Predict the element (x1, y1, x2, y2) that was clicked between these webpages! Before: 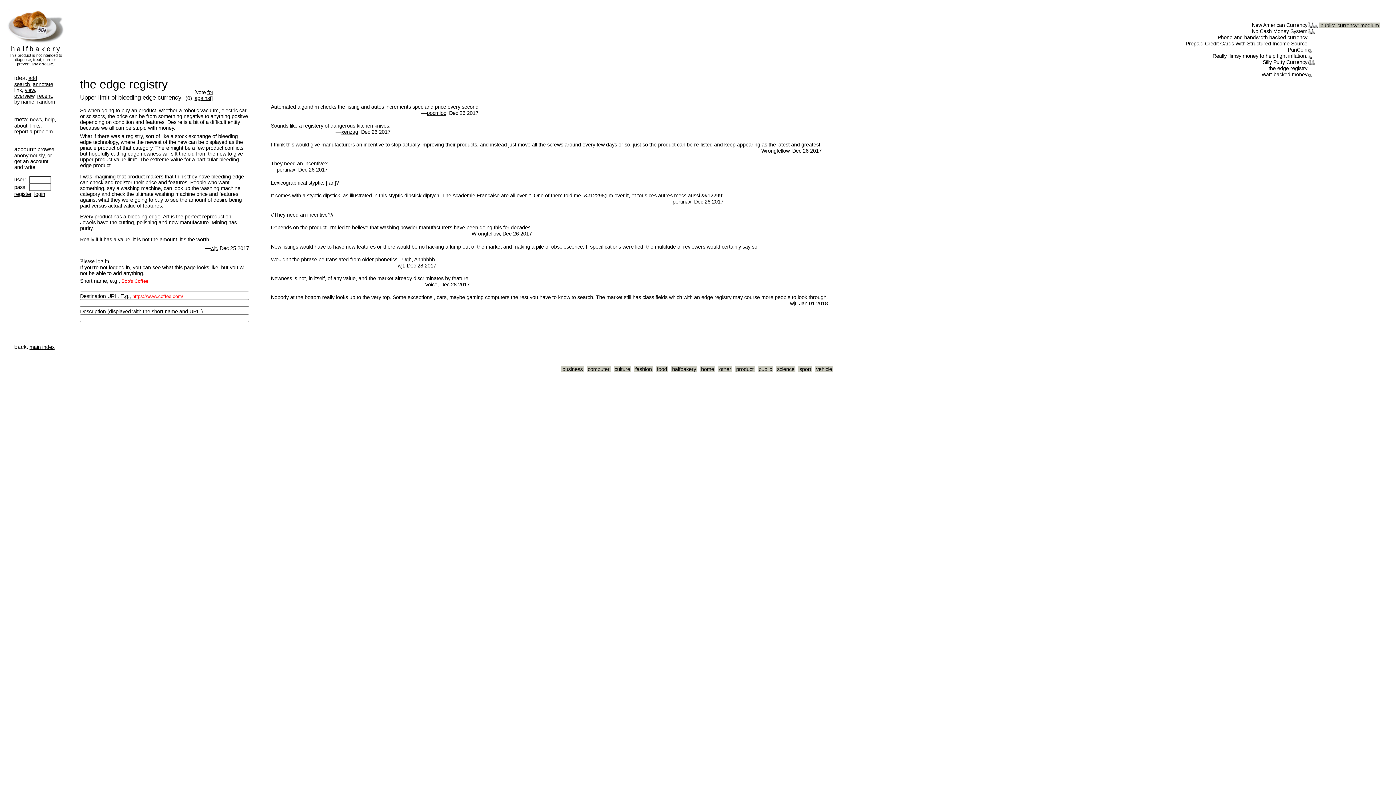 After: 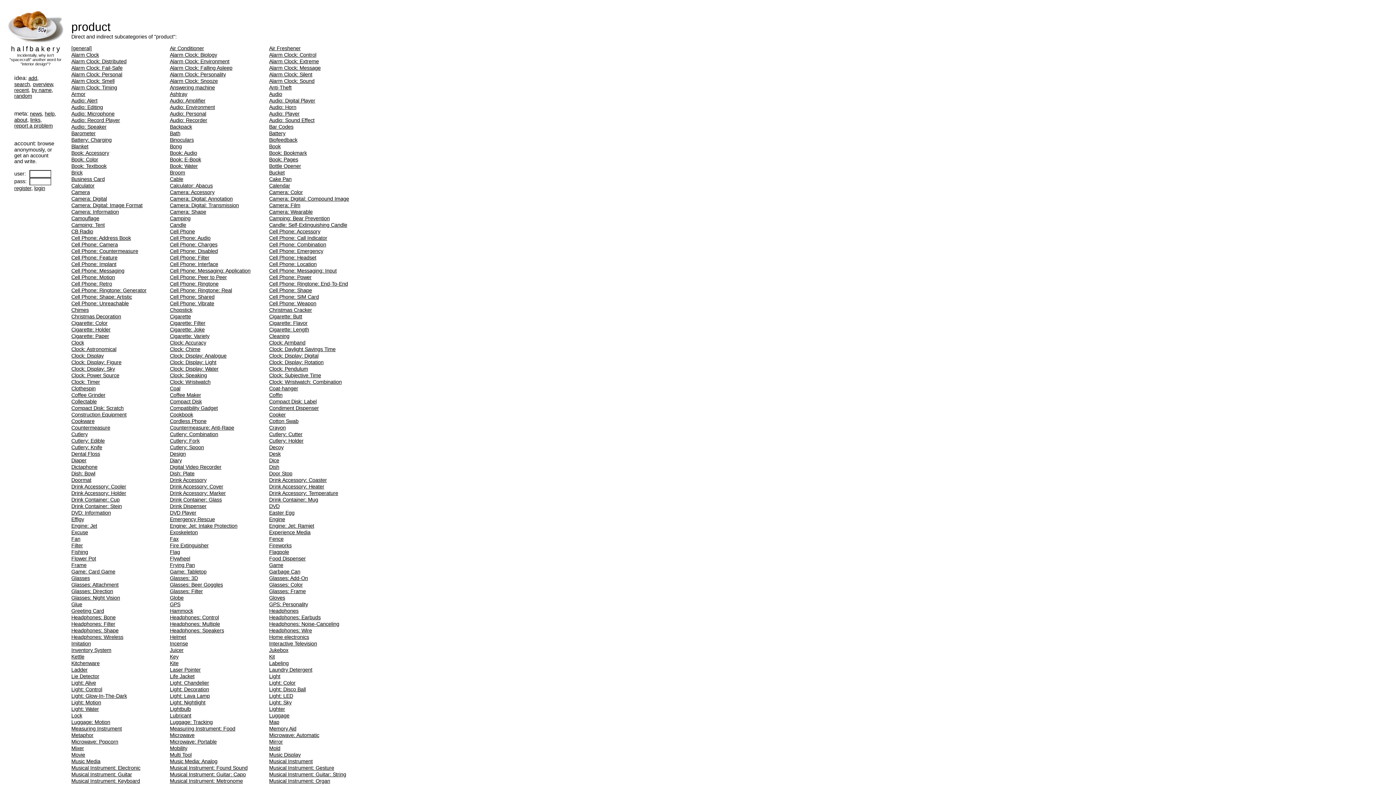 Action: bbox: (735, 366, 754, 372) label: product